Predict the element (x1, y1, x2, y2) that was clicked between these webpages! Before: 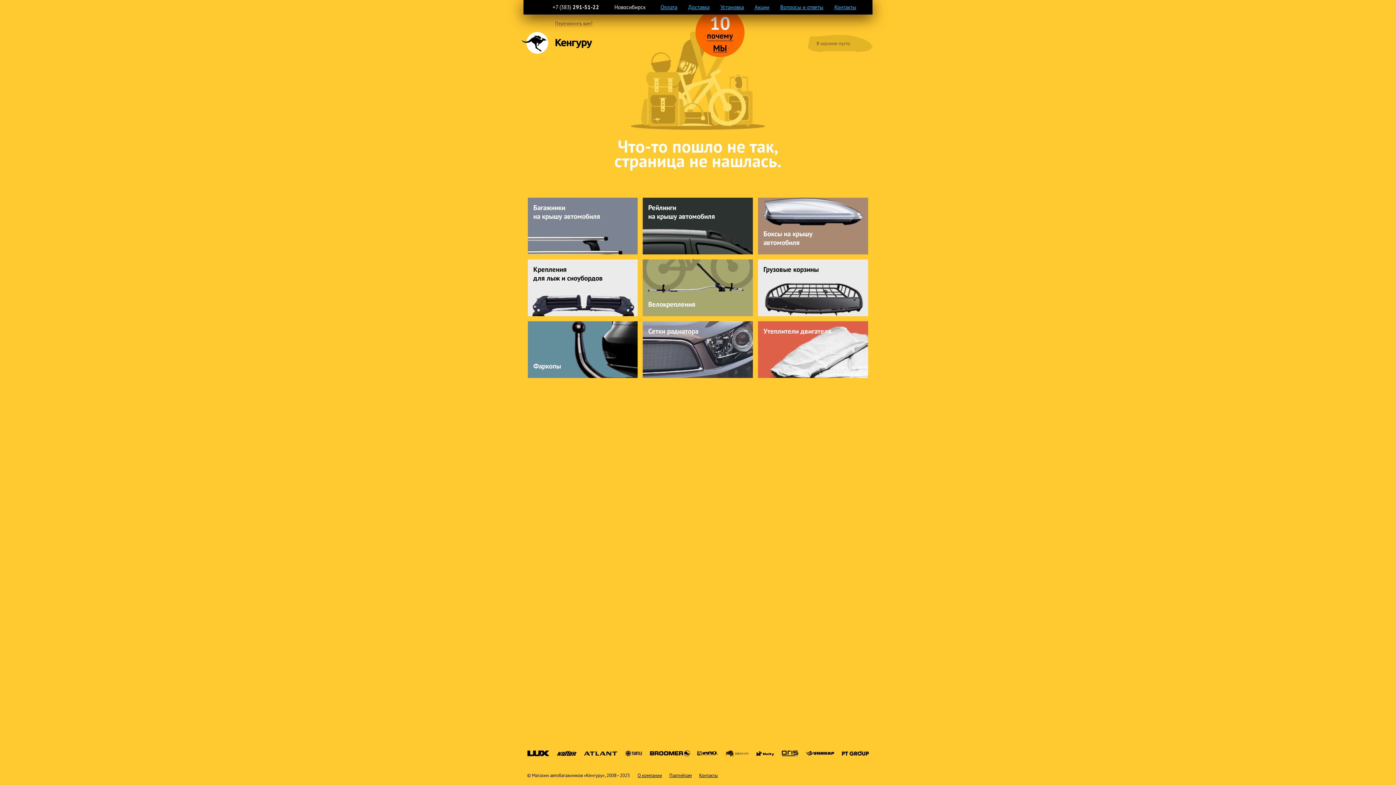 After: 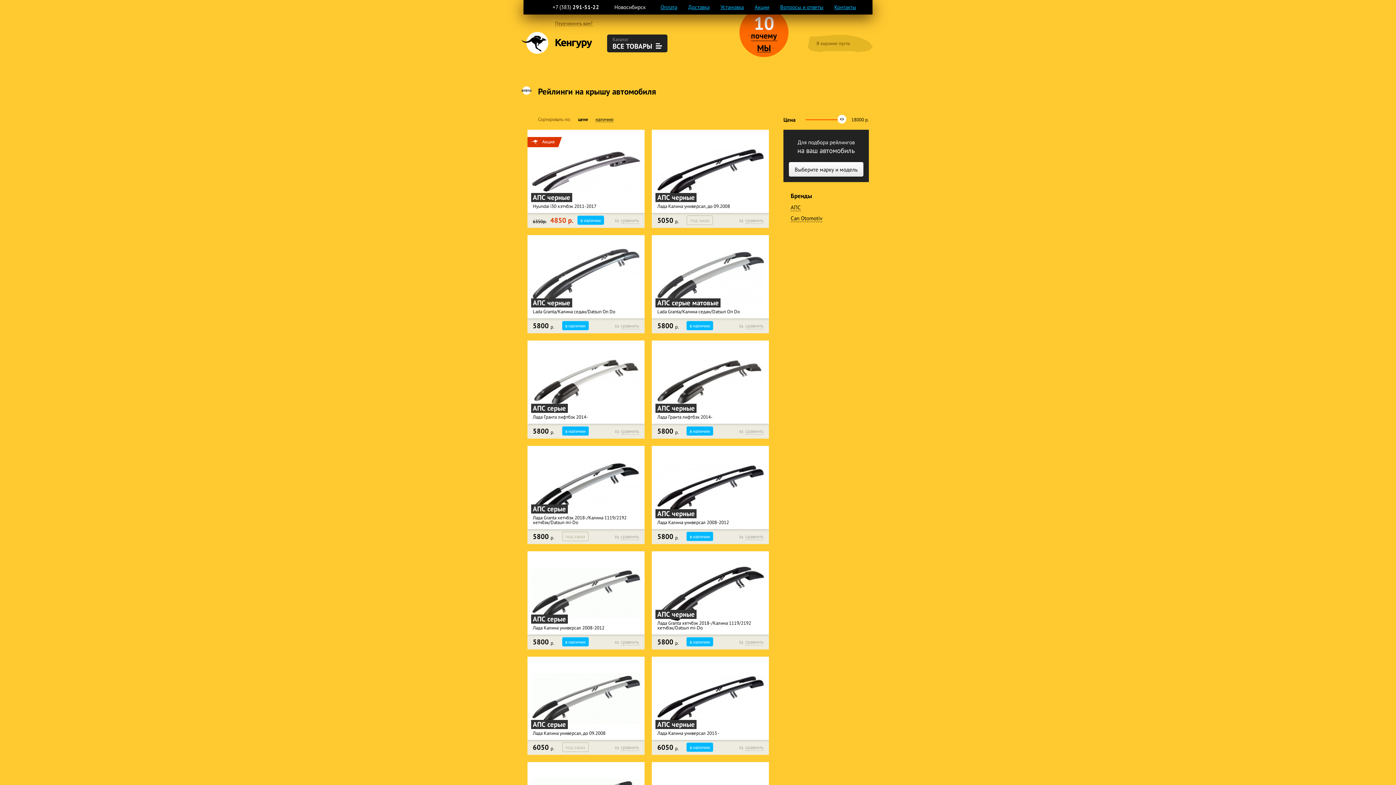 Action: bbox: (648, 203, 747, 220) label: Рейлинги
на крышу автомобиля